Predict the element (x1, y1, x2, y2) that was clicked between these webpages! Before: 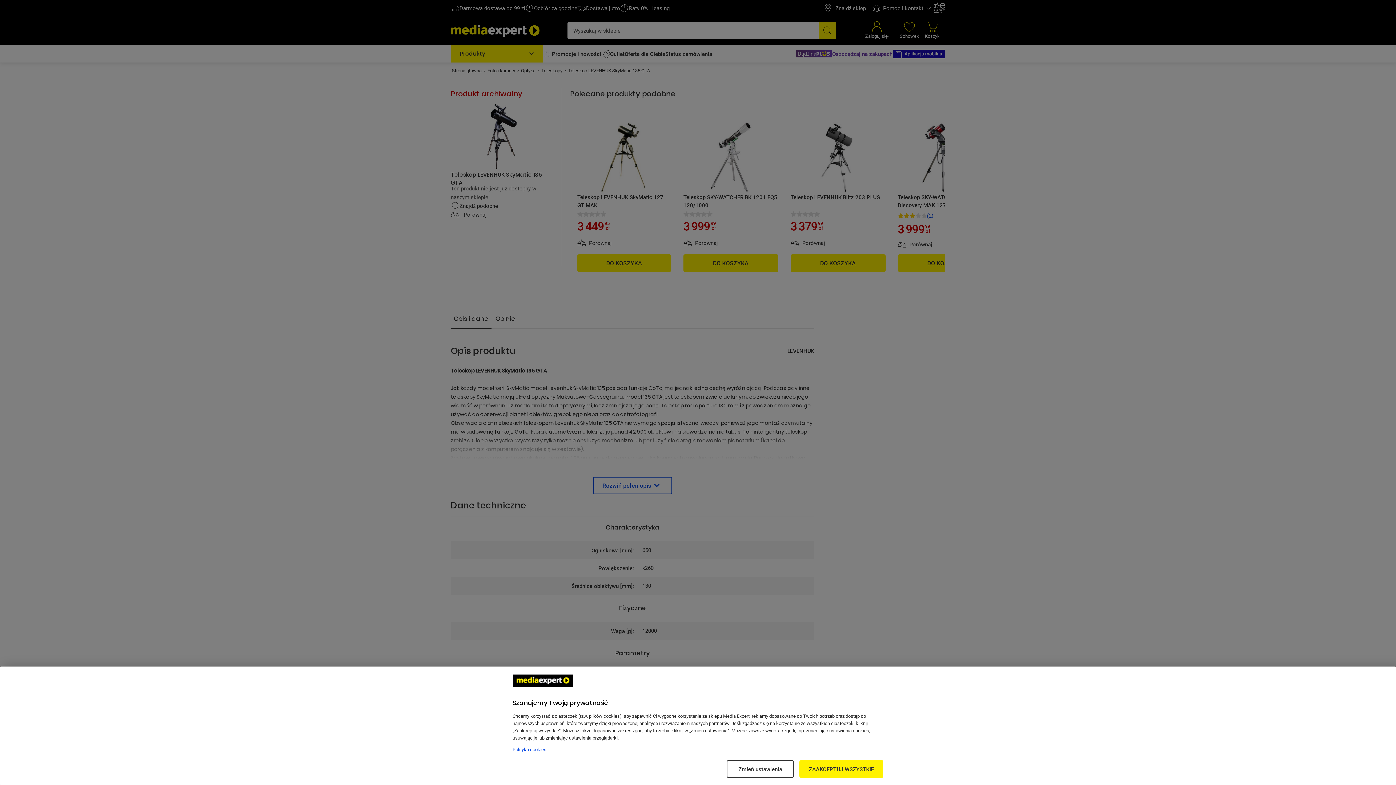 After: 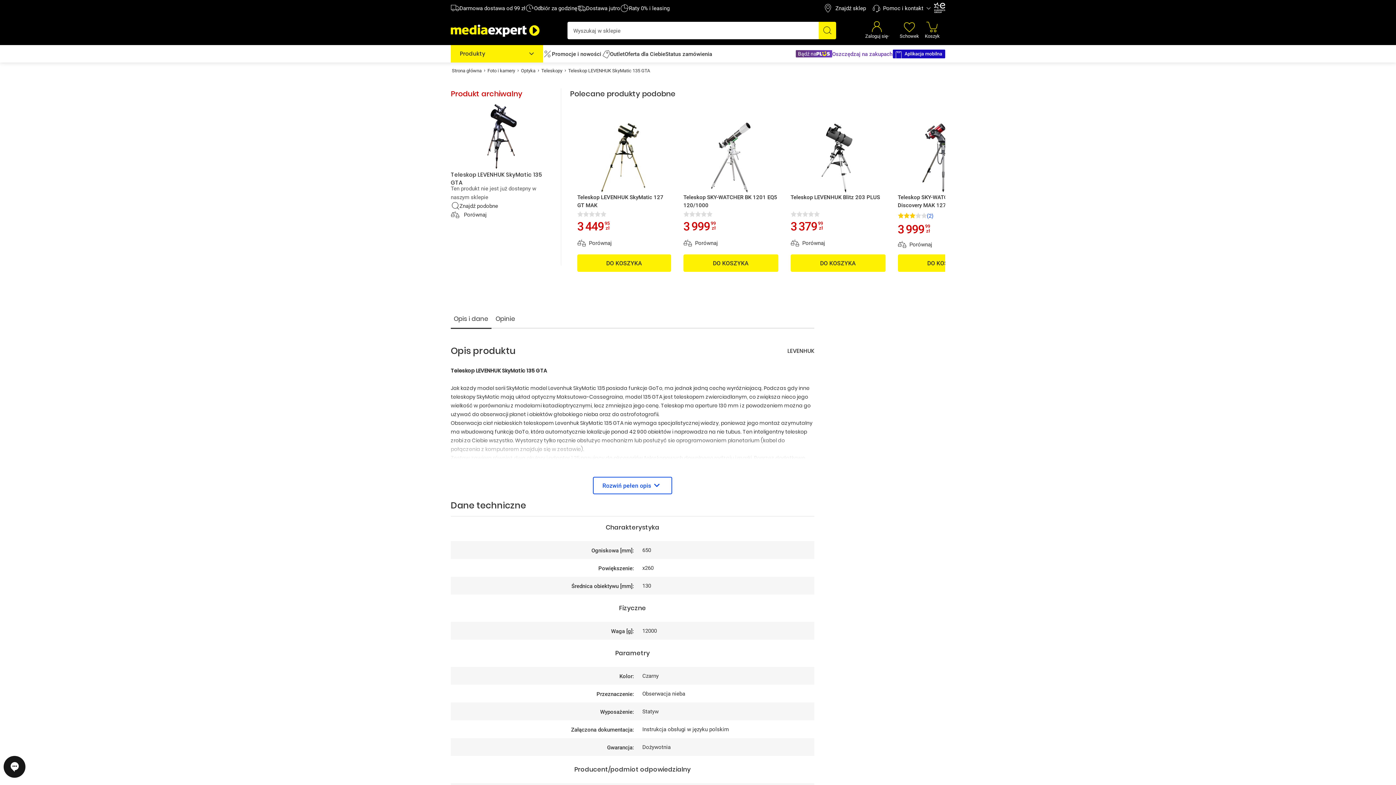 Action: label: ZAAKCEPTUJ WSZYSTKIE bbox: (799, 760, 883, 778)